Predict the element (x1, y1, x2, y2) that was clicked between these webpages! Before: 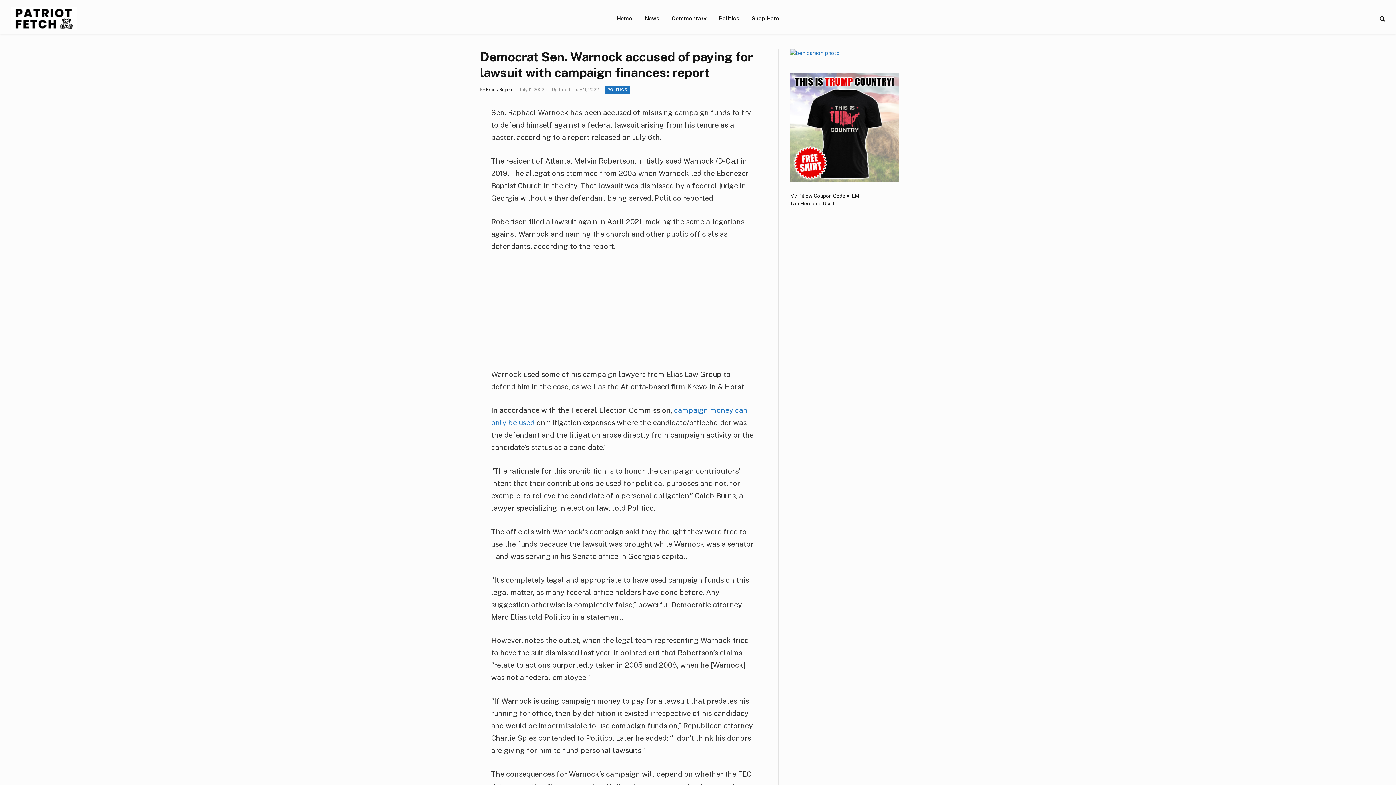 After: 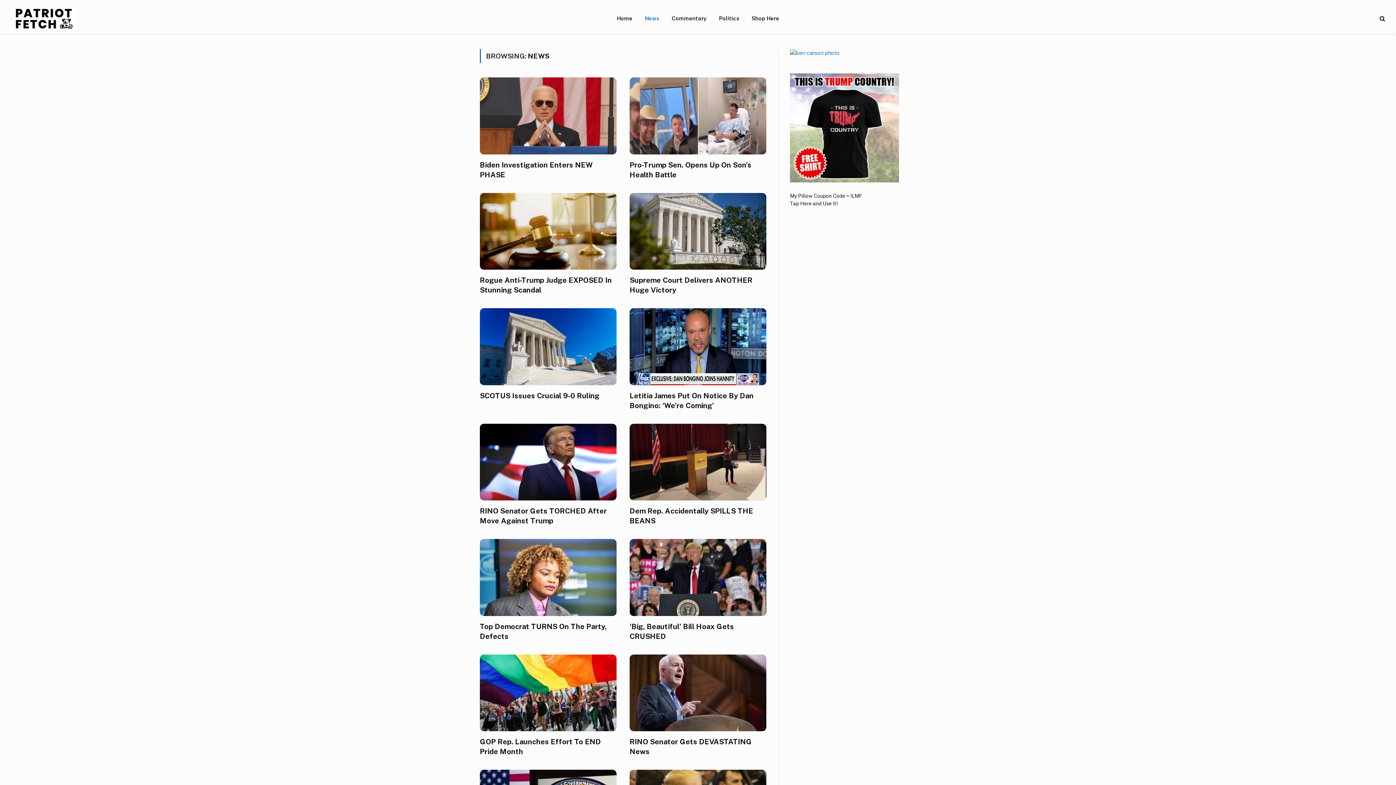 Action: bbox: (638, 2, 665, 33) label: News